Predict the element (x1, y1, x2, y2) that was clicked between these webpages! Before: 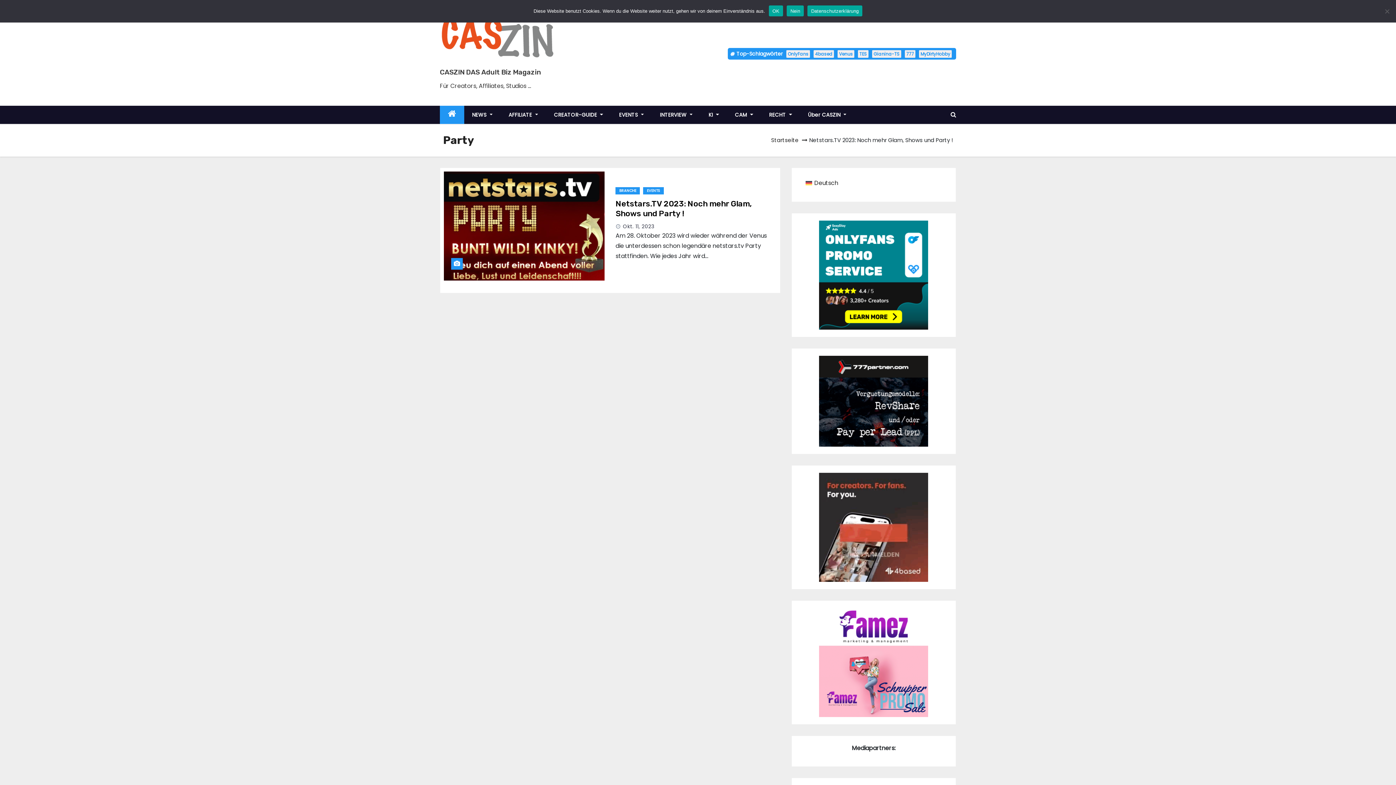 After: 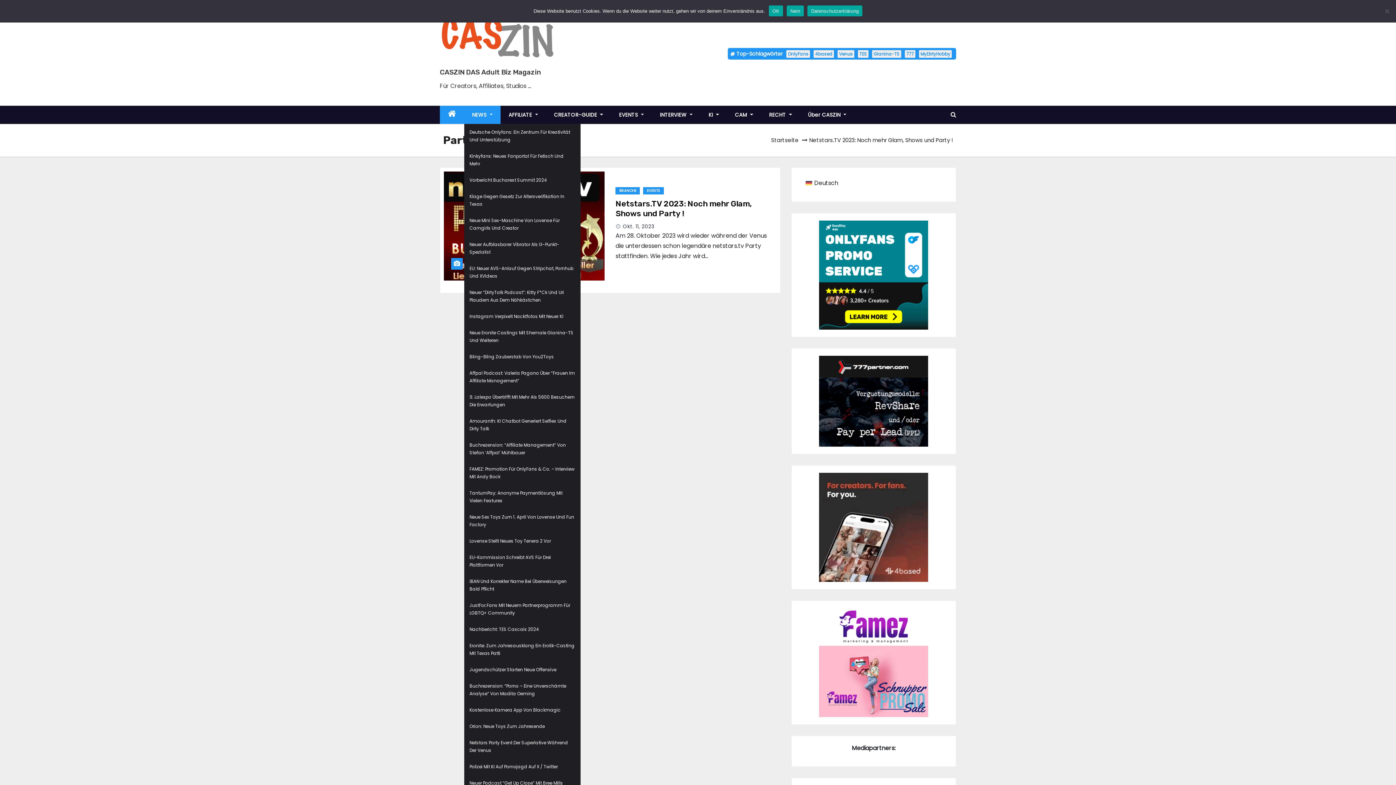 Action: bbox: (464, 105, 500, 123) label: NEWS 